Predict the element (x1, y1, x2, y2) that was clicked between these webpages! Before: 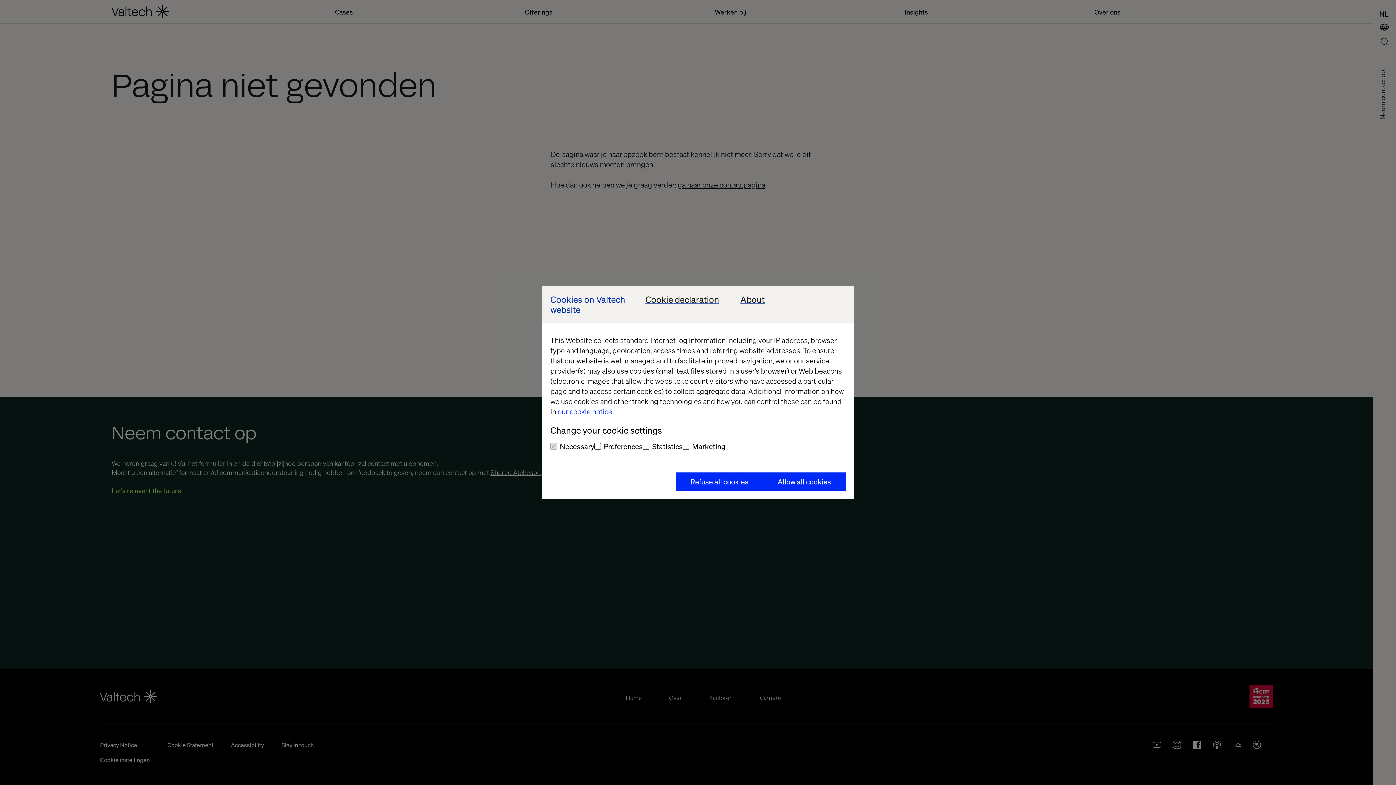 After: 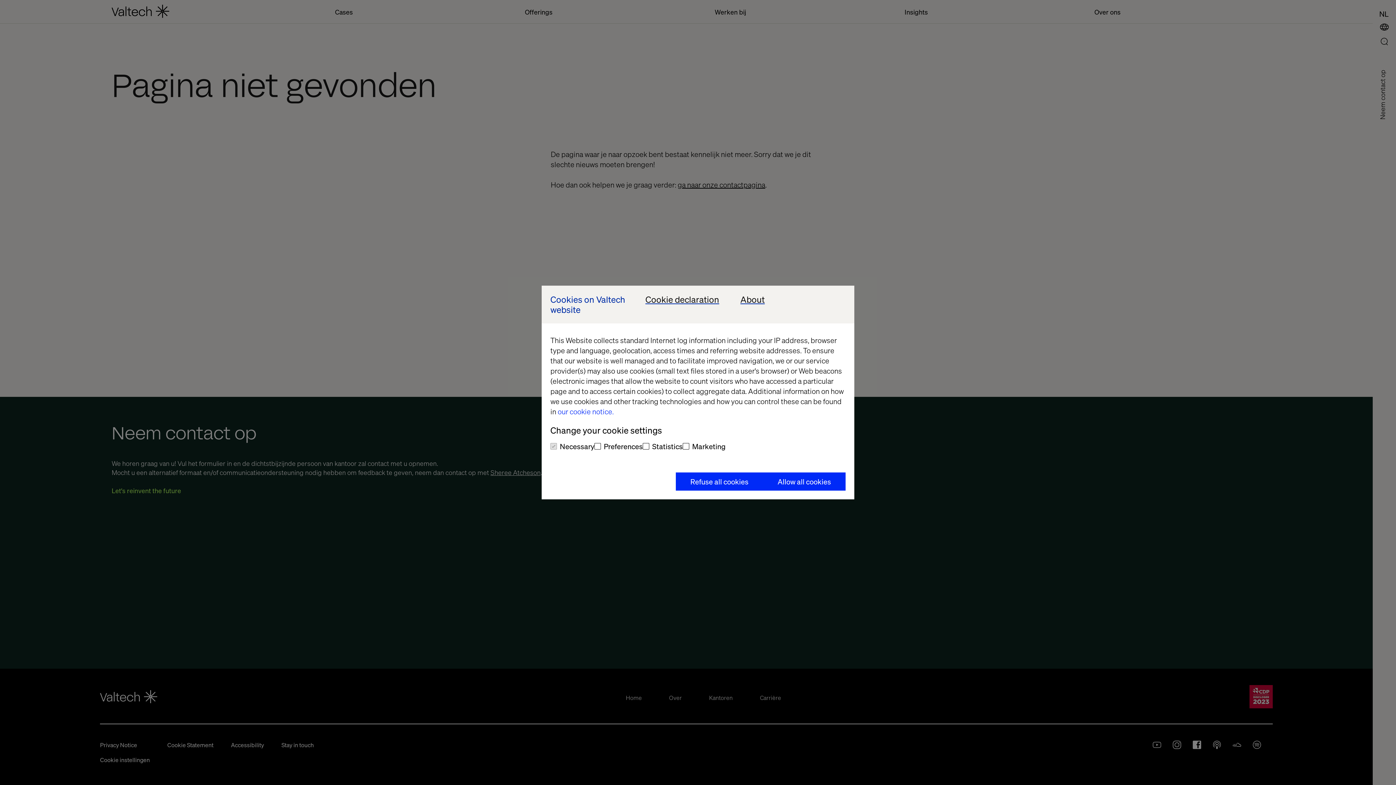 Action: label: our cookie notice. bbox: (557, 406, 613, 416)